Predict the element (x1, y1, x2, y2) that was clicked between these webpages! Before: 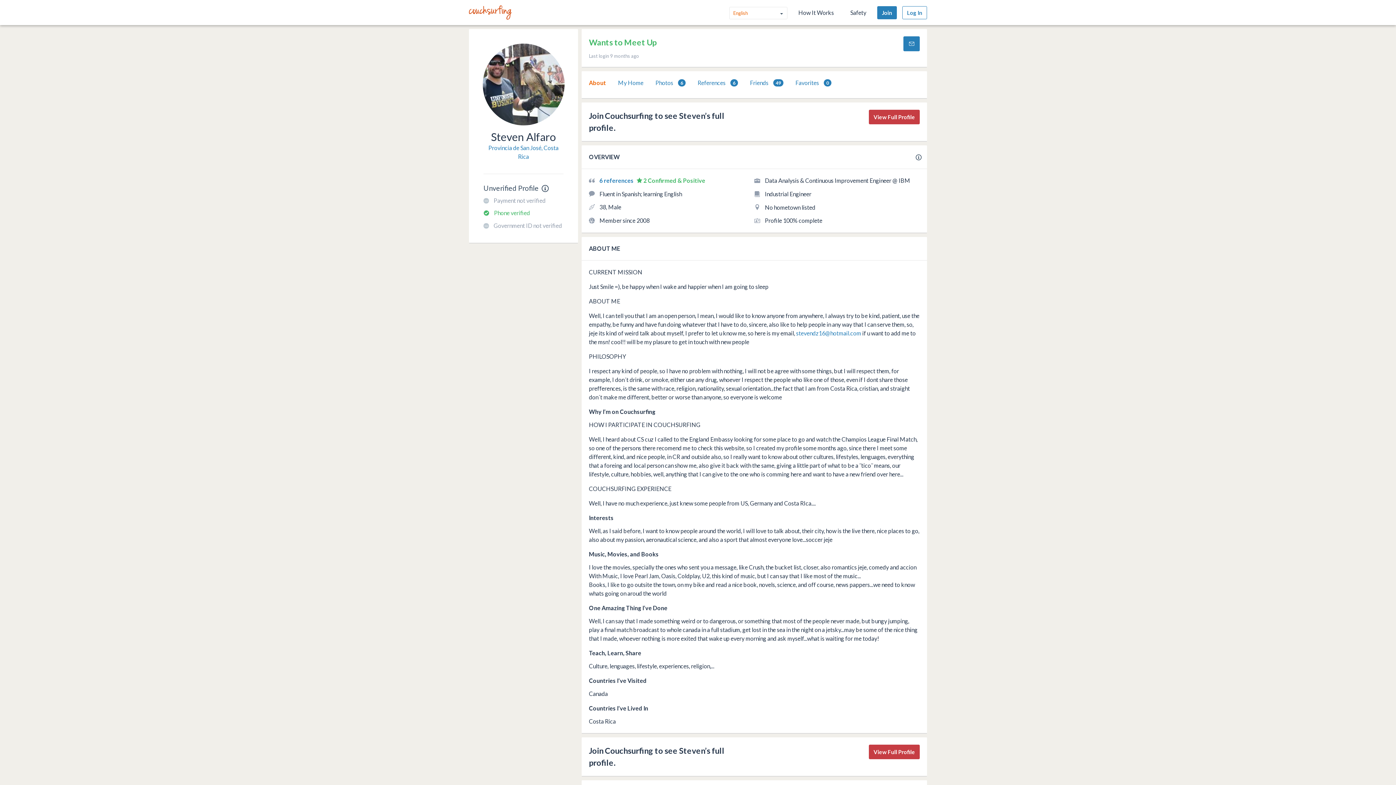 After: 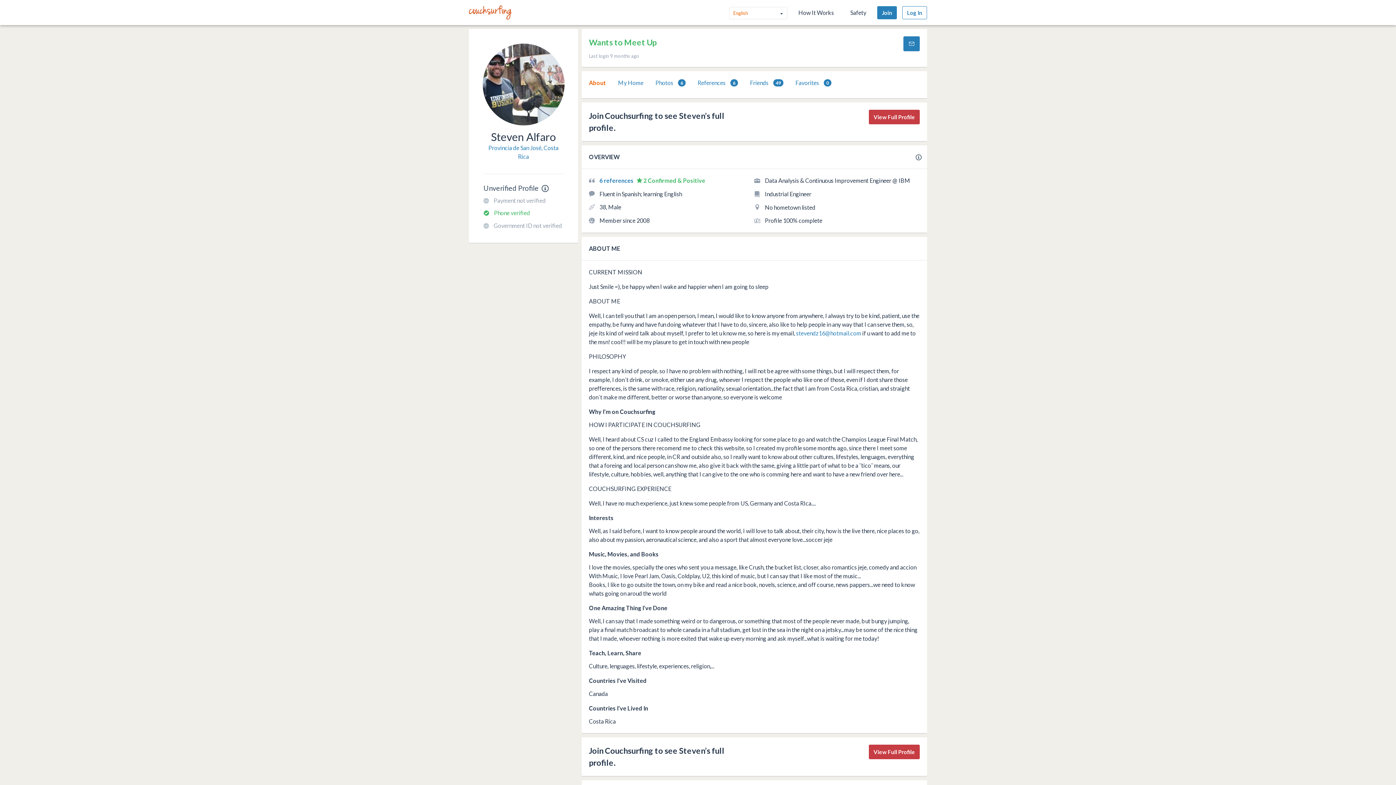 Action: label: Steven Alfaro bbox: (491, 130, 556, 143)